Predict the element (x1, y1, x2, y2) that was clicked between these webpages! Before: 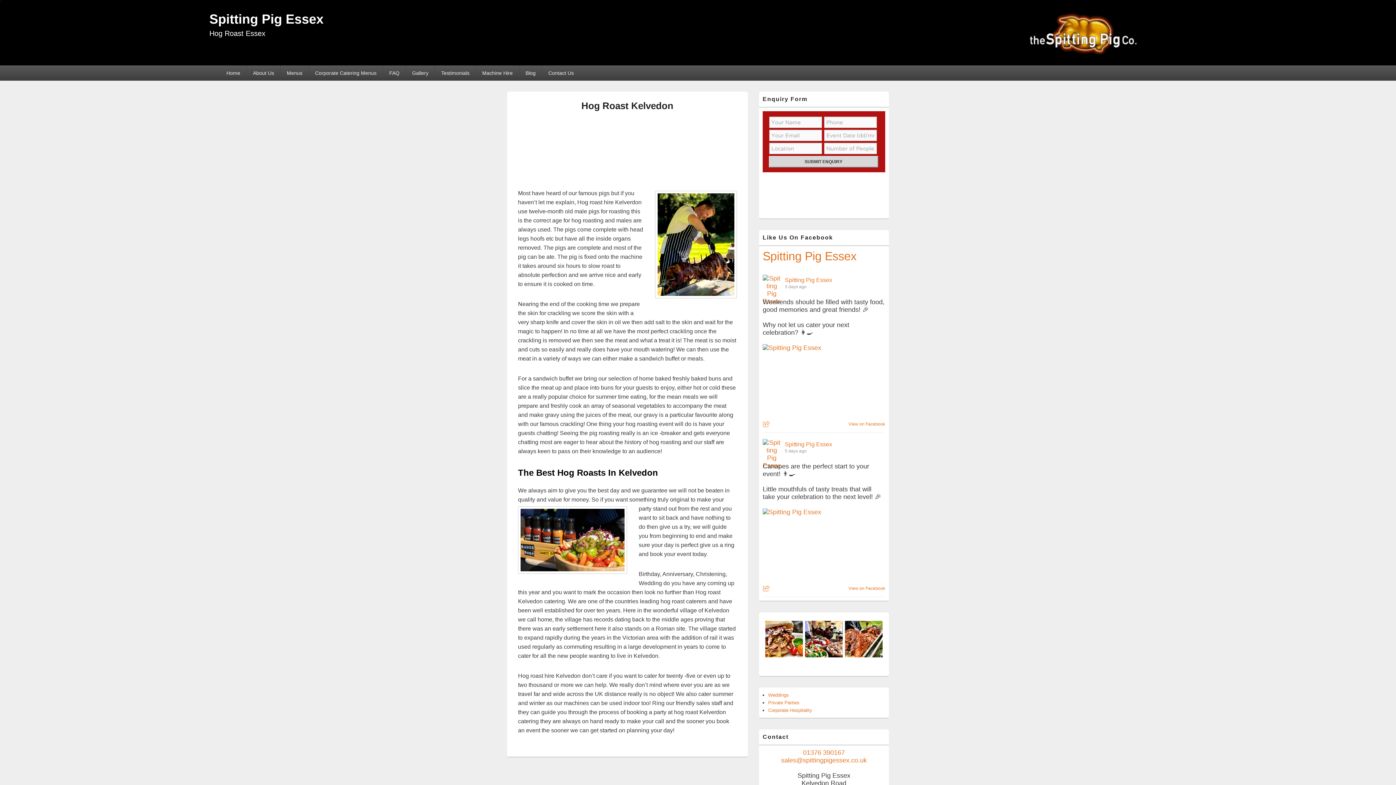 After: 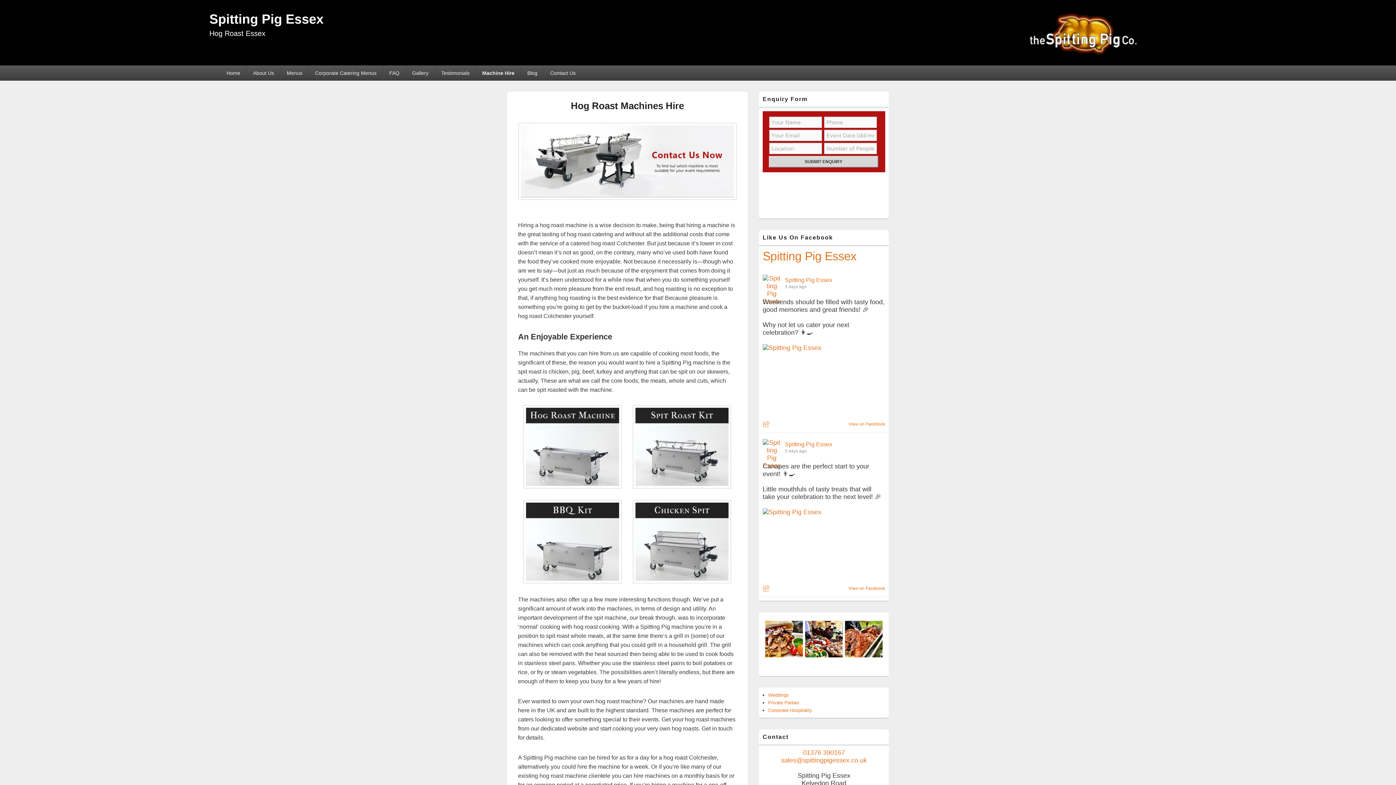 Action: label: Machine Hire bbox: (476, 65, 519, 80)